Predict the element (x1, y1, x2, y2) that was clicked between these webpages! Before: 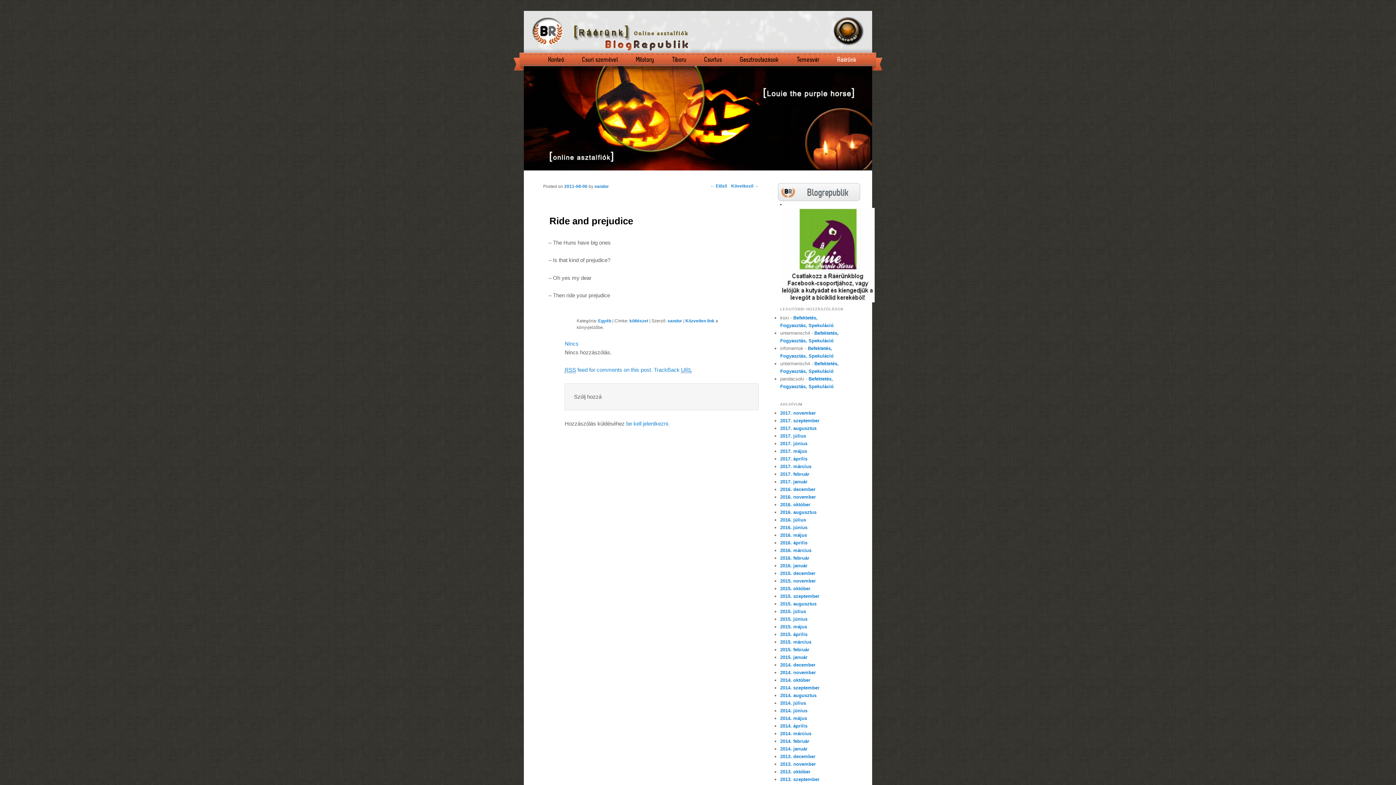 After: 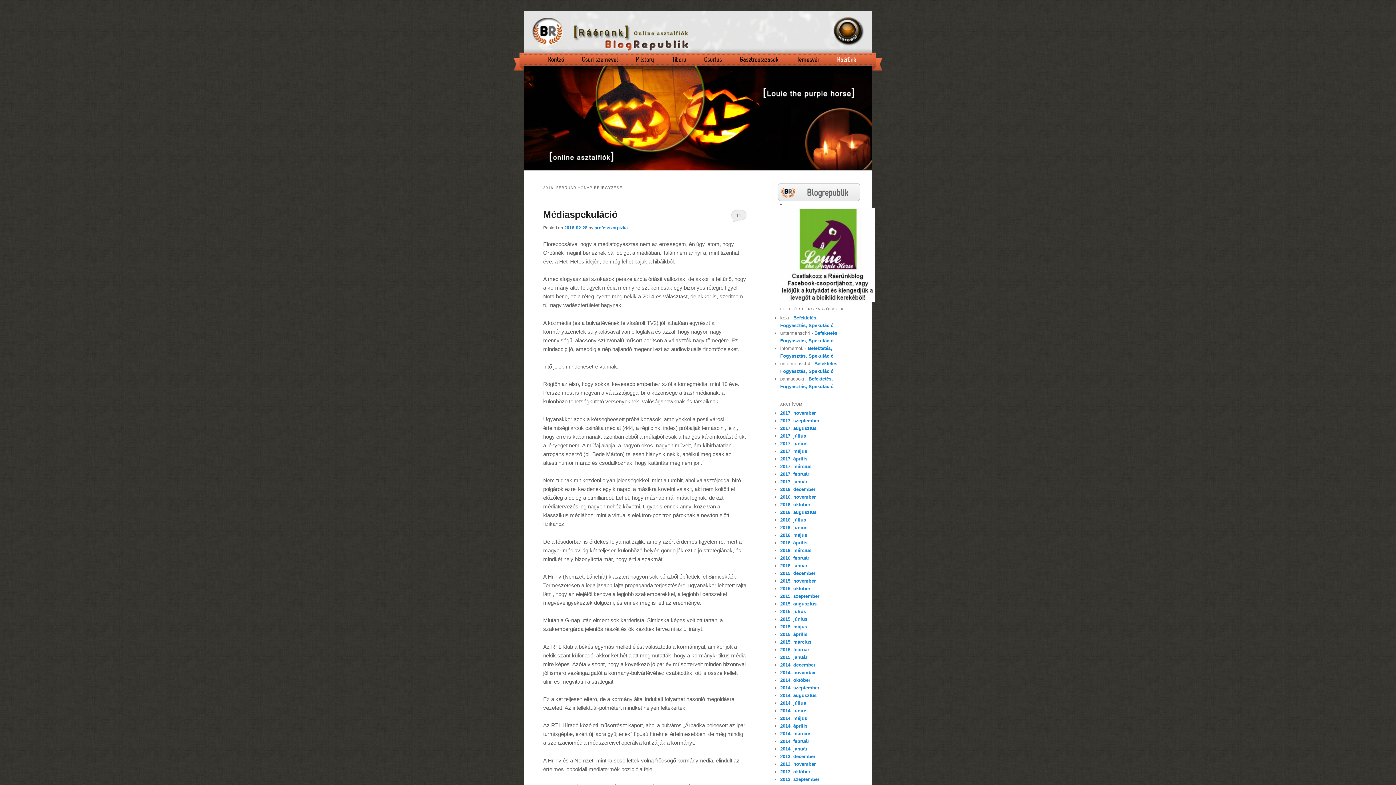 Action: bbox: (780, 555, 809, 561) label: 2016. február